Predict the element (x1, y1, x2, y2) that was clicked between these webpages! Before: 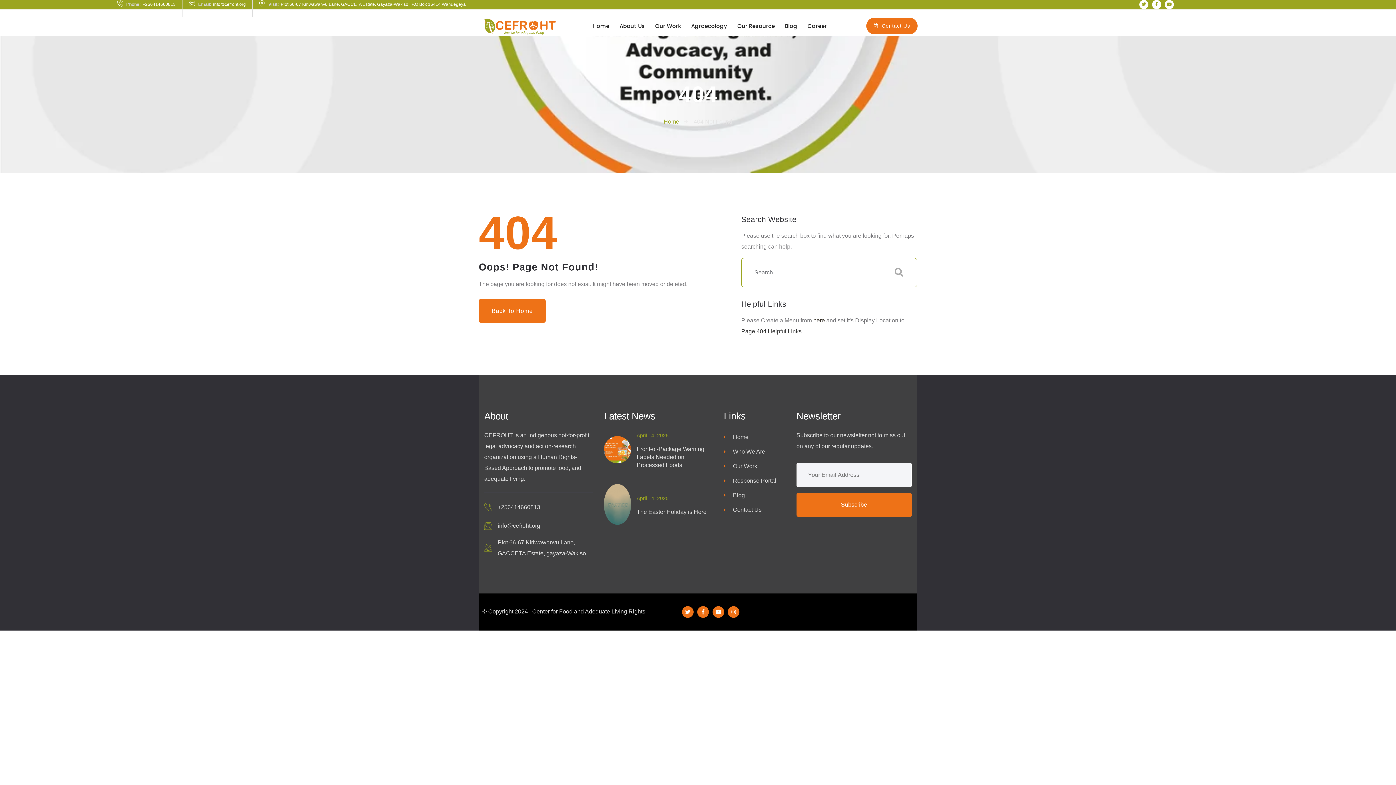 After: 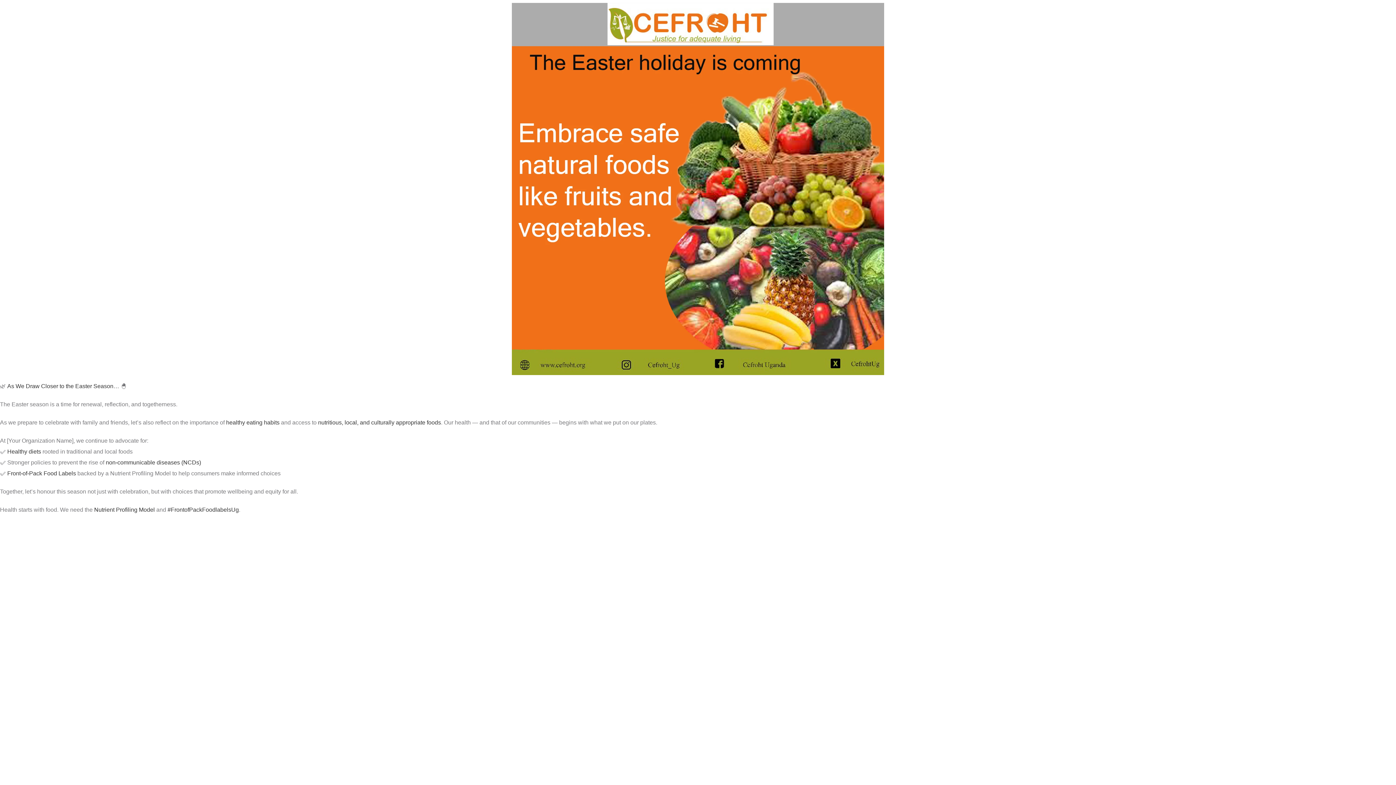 Action: bbox: (604, 484, 631, 525)